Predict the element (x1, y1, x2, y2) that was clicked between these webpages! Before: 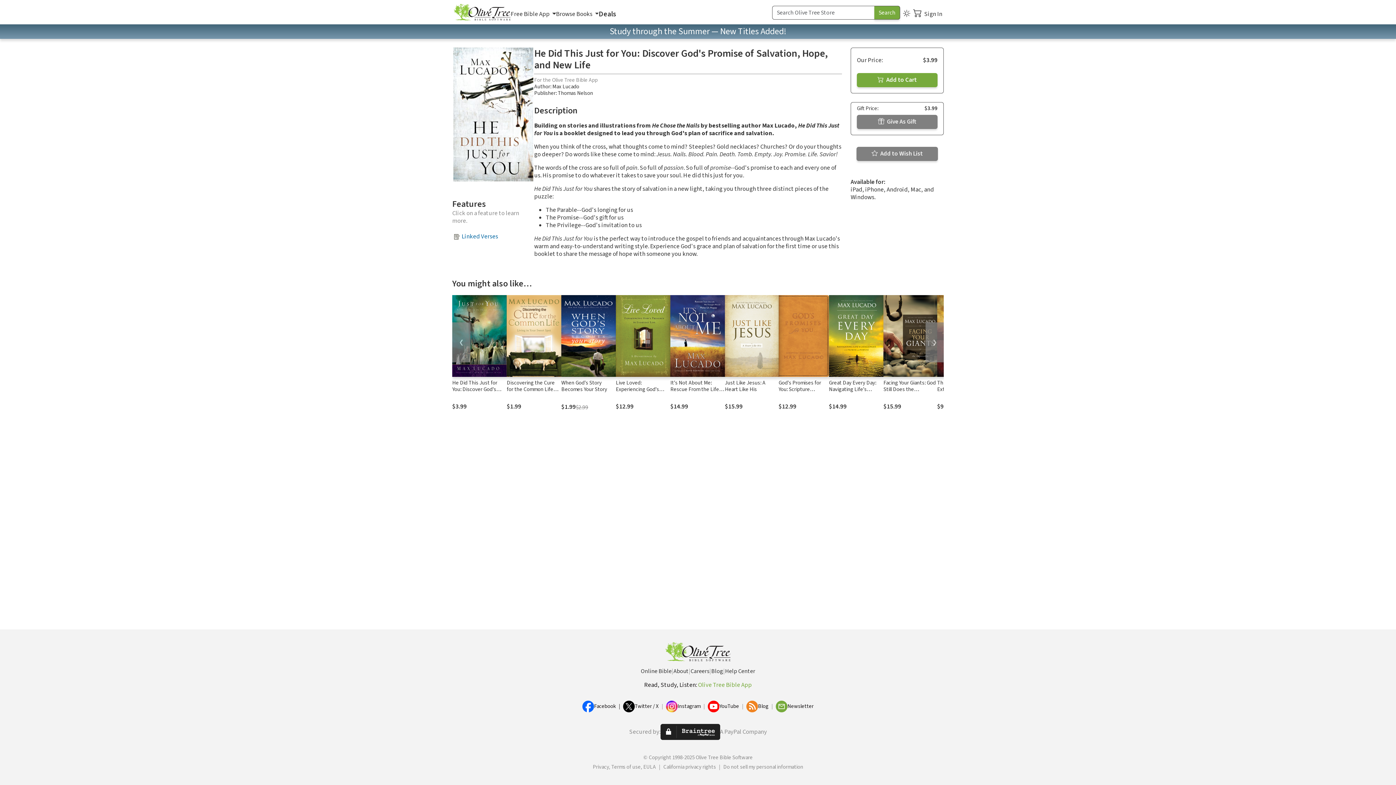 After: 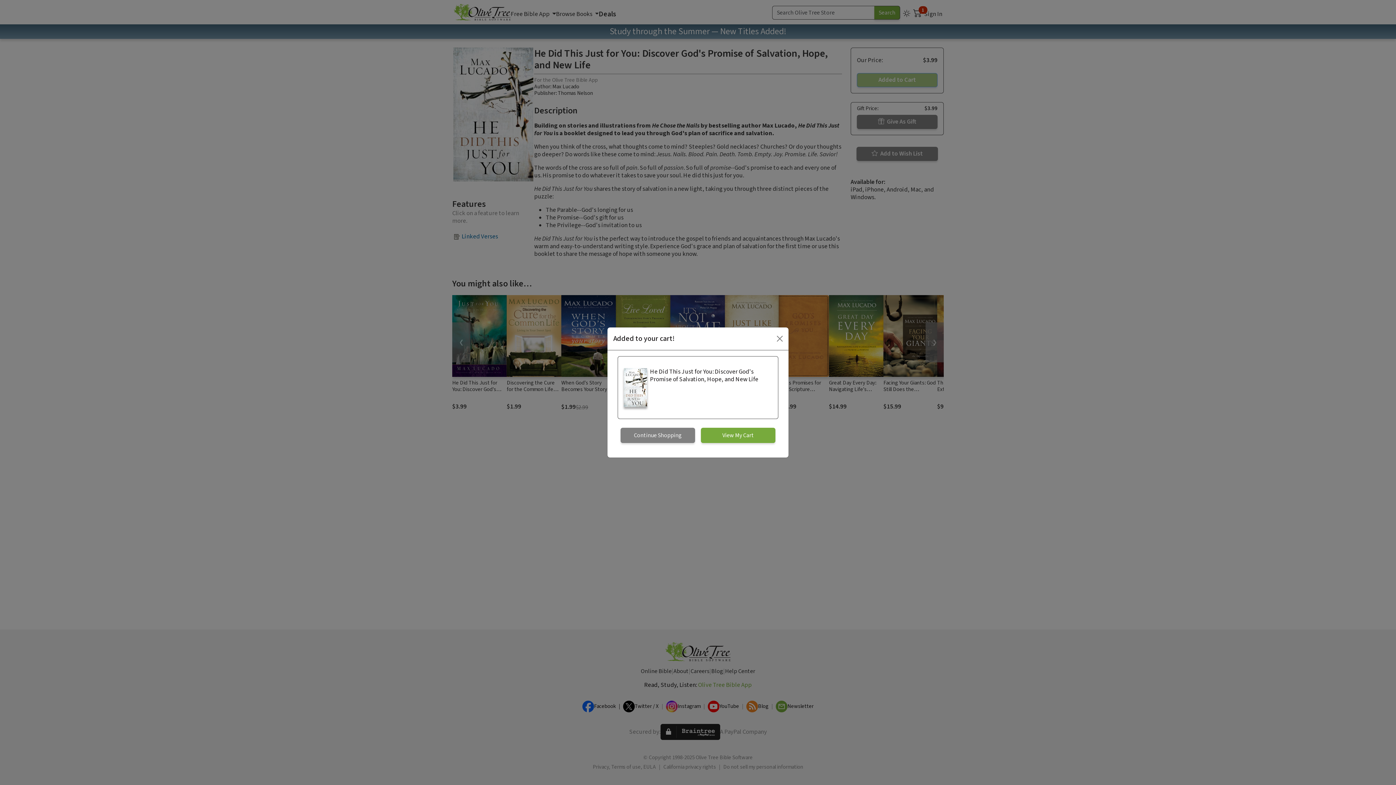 Action: label:  Add to Cart bbox: (857, 73, 937, 87)